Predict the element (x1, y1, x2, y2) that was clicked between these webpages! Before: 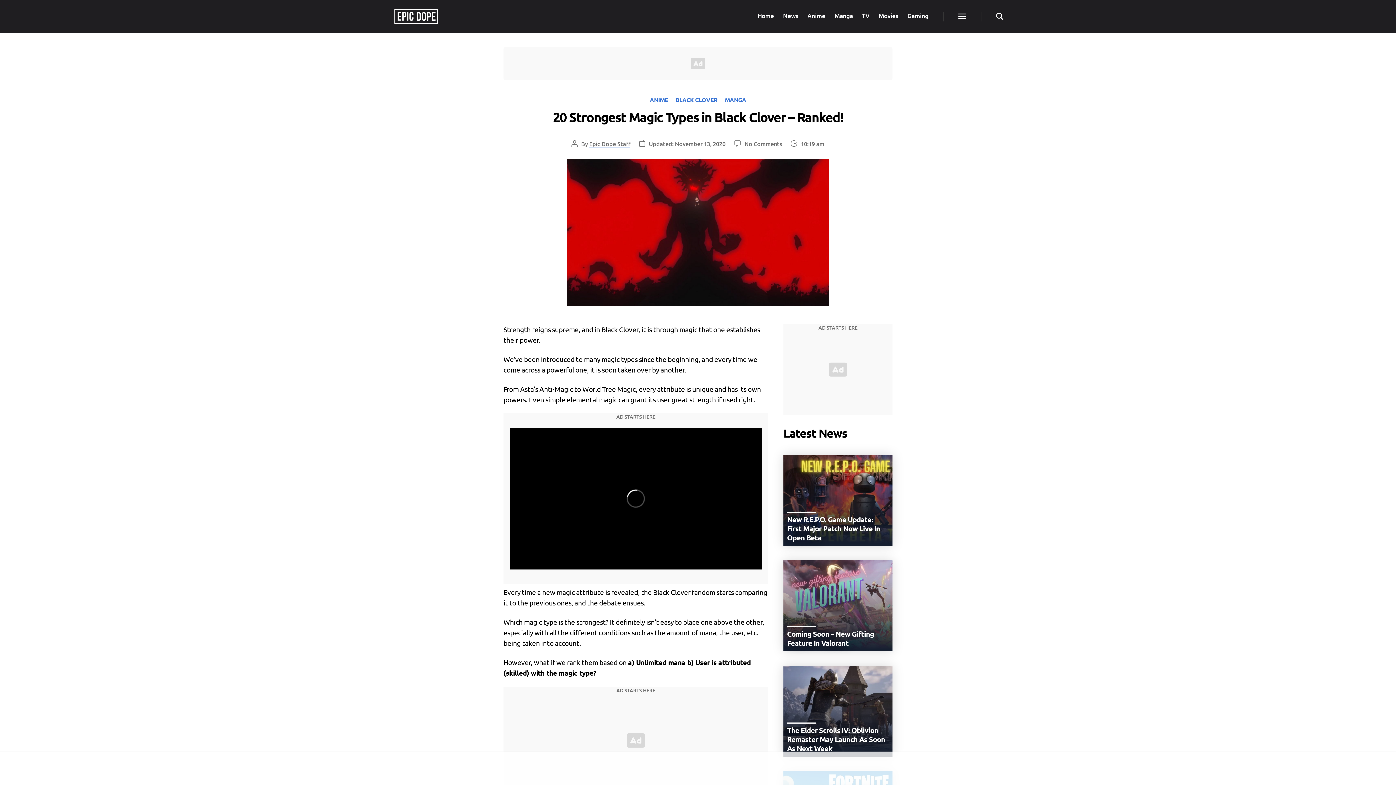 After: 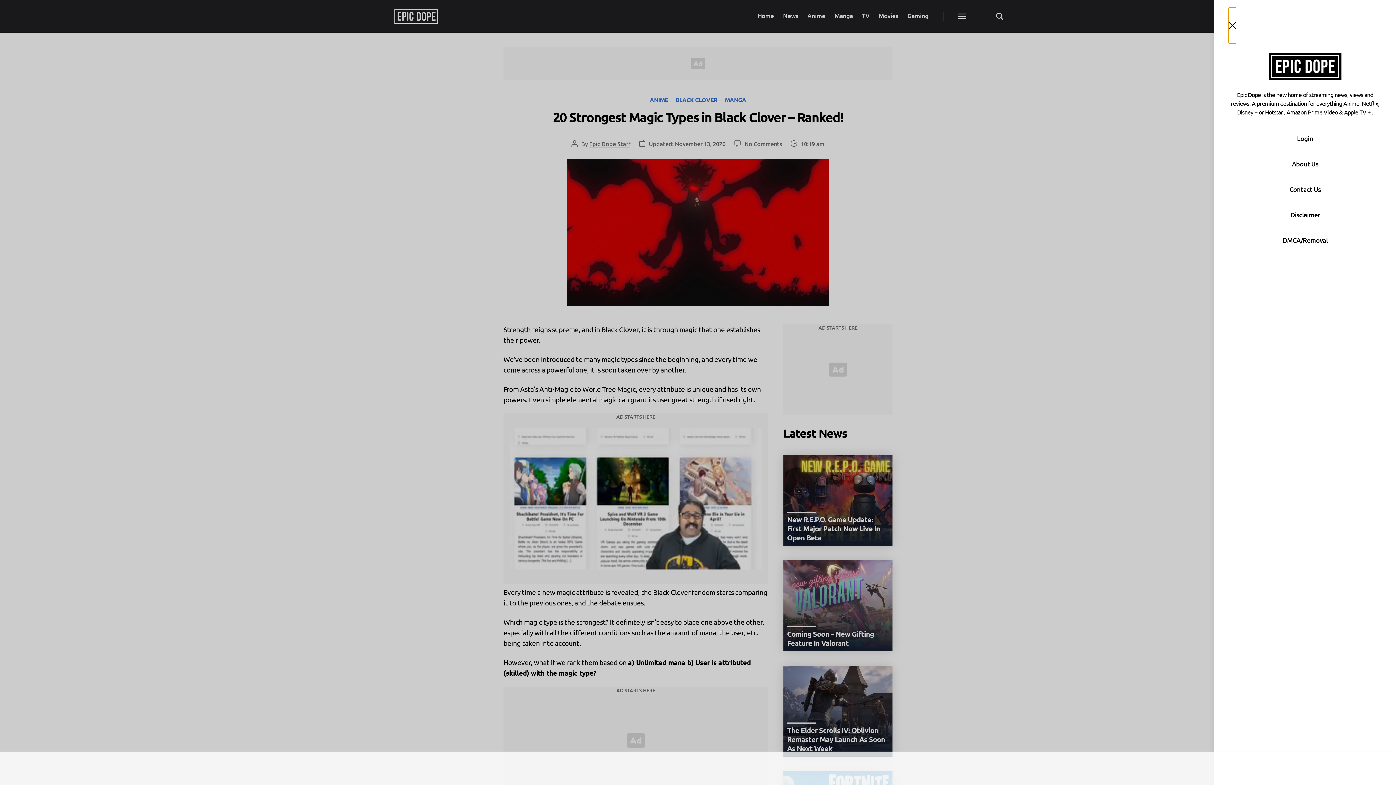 Action: bbox: (943, 8, 981, 24) label: Menu